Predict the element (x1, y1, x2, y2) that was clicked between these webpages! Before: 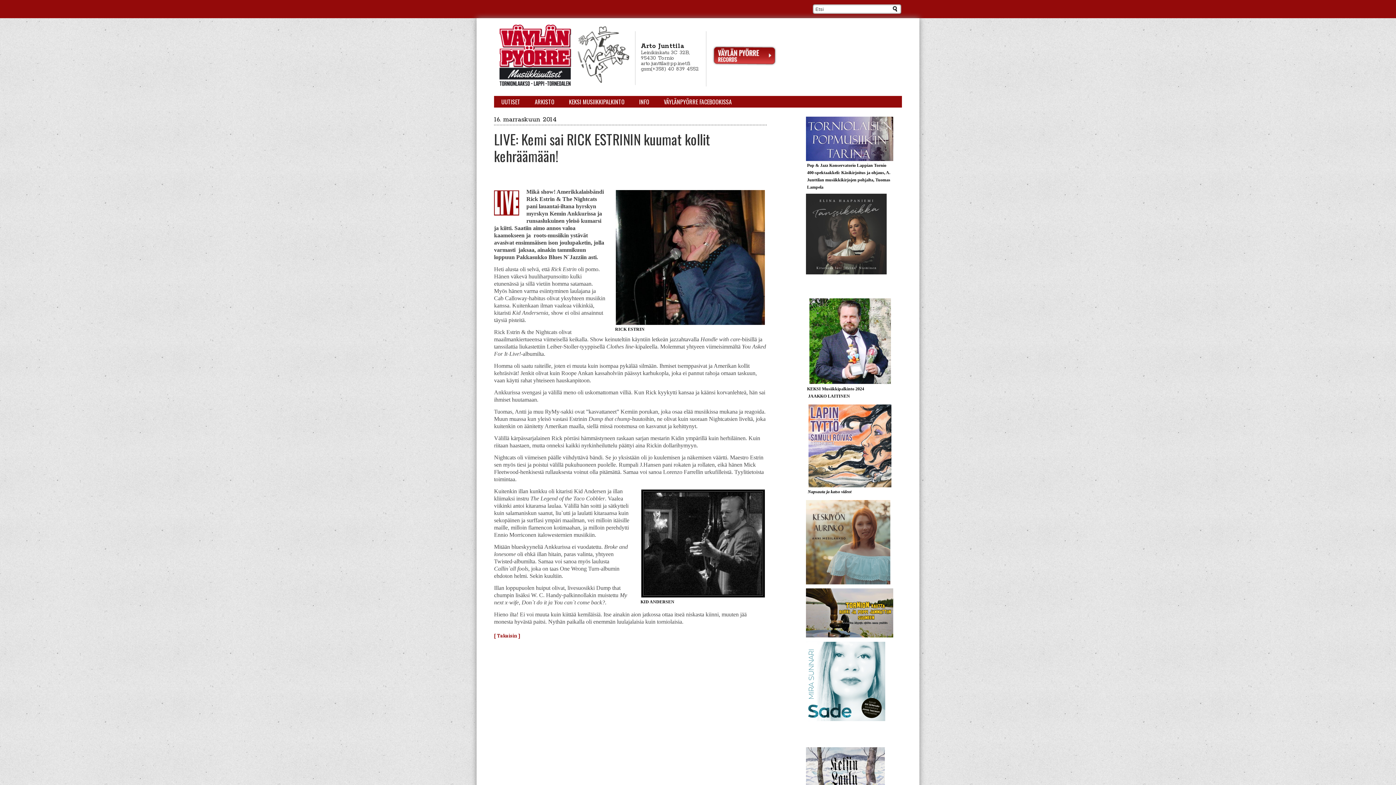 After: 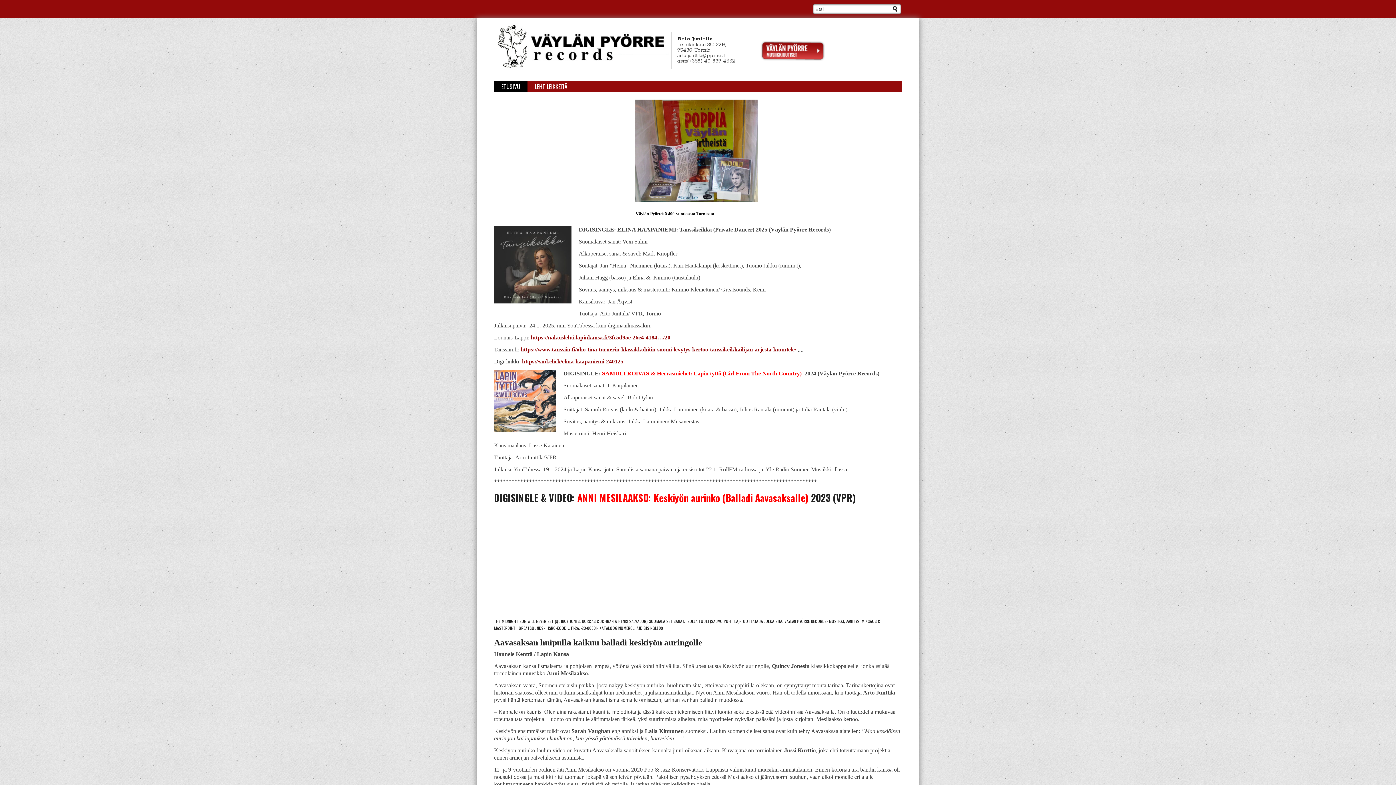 Action: bbox: (806, 779, 885, 785)